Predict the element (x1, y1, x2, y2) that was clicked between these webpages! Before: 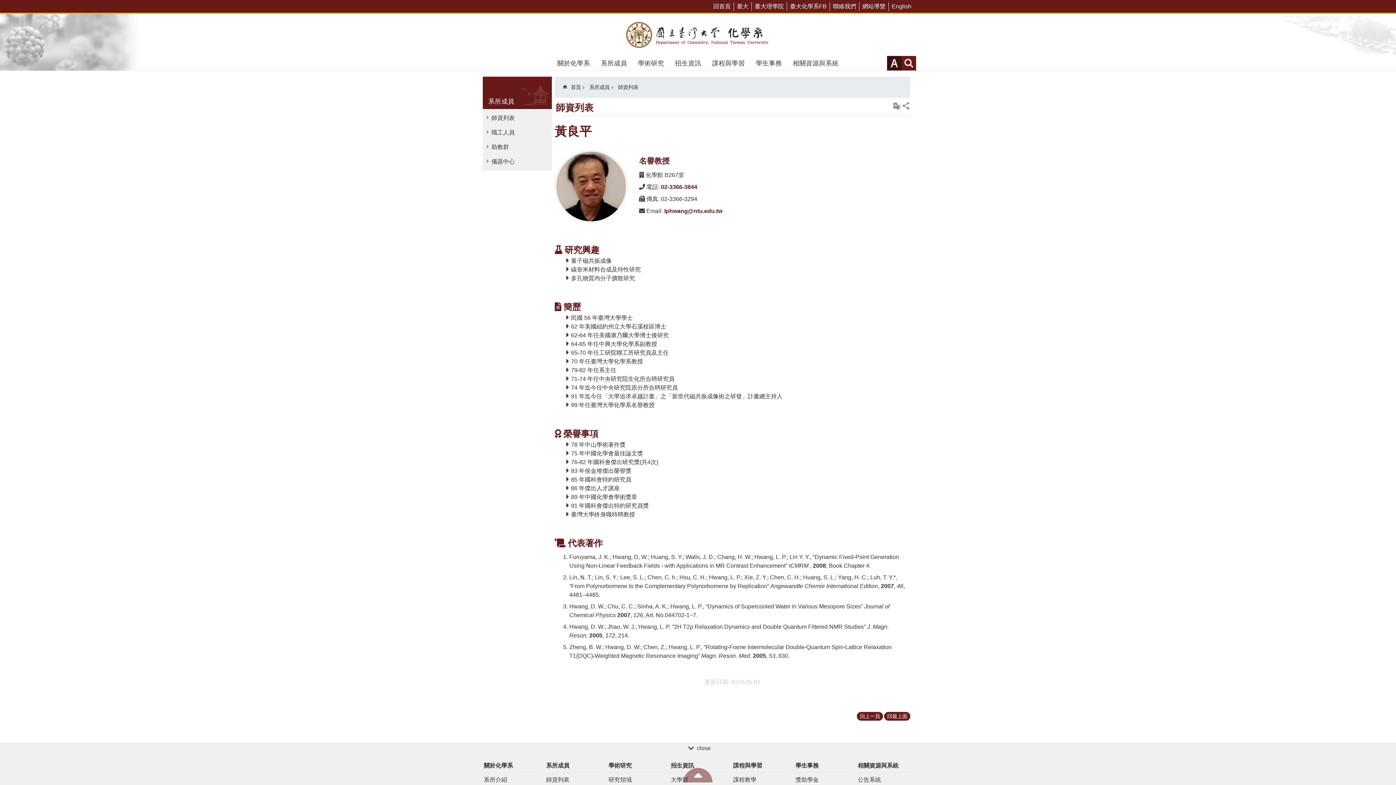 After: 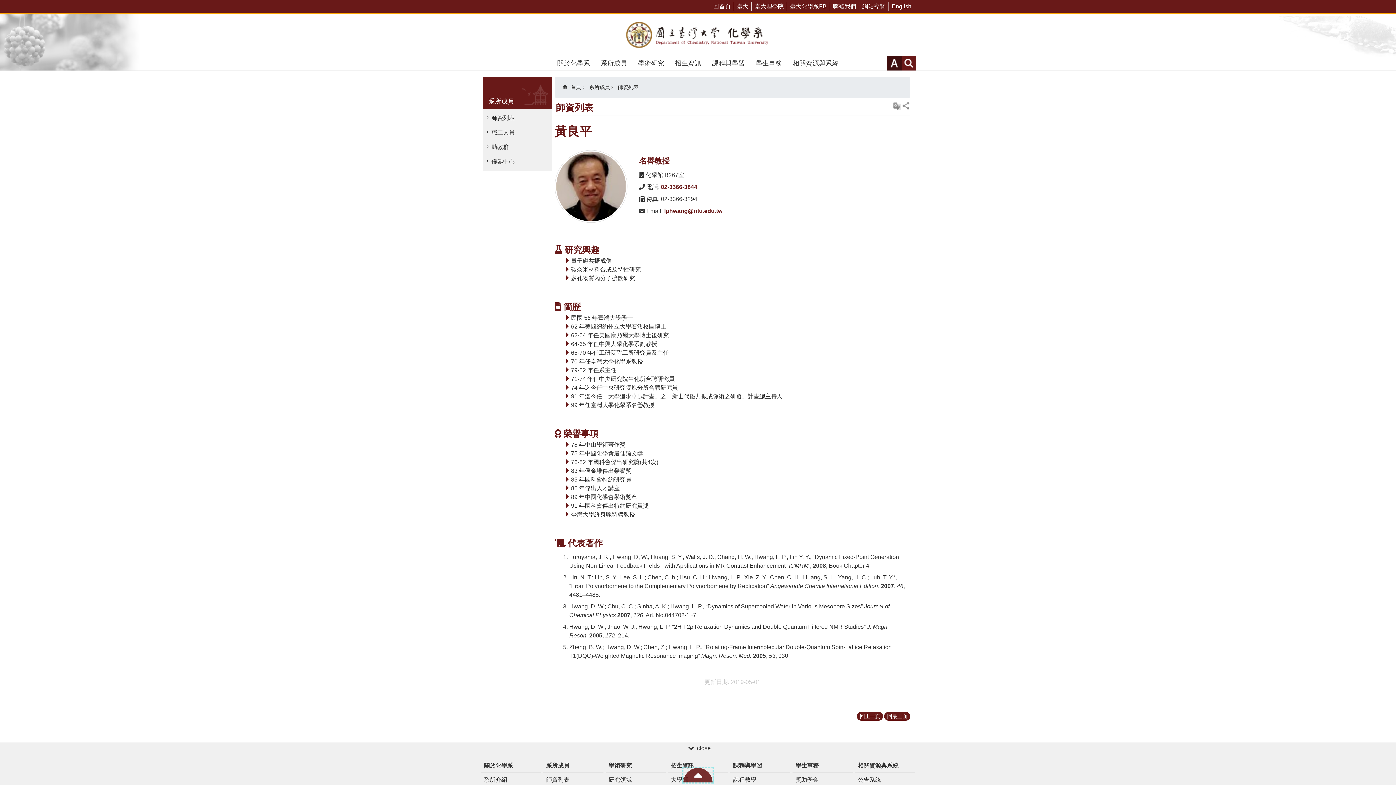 Action: bbox: (683, 768, 712, 782) label: back to top